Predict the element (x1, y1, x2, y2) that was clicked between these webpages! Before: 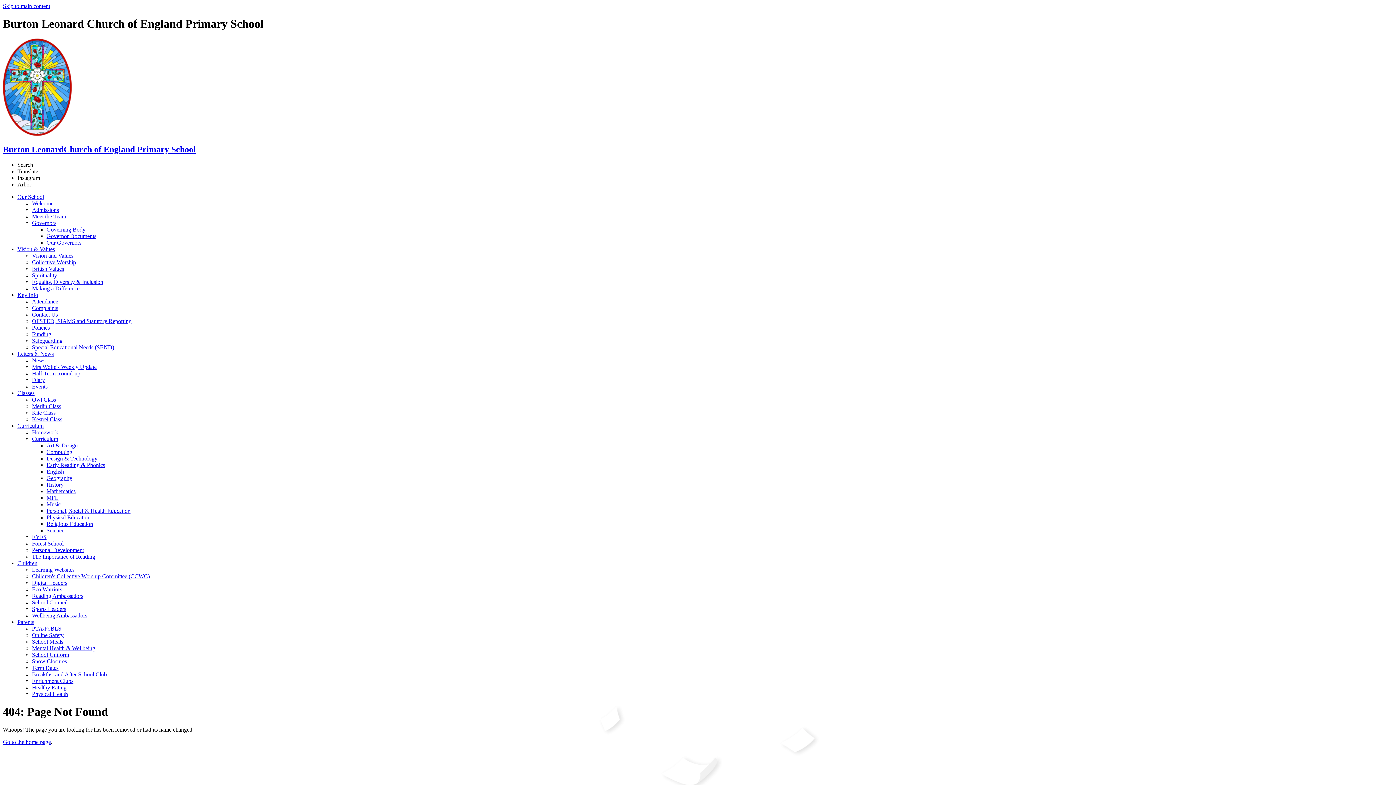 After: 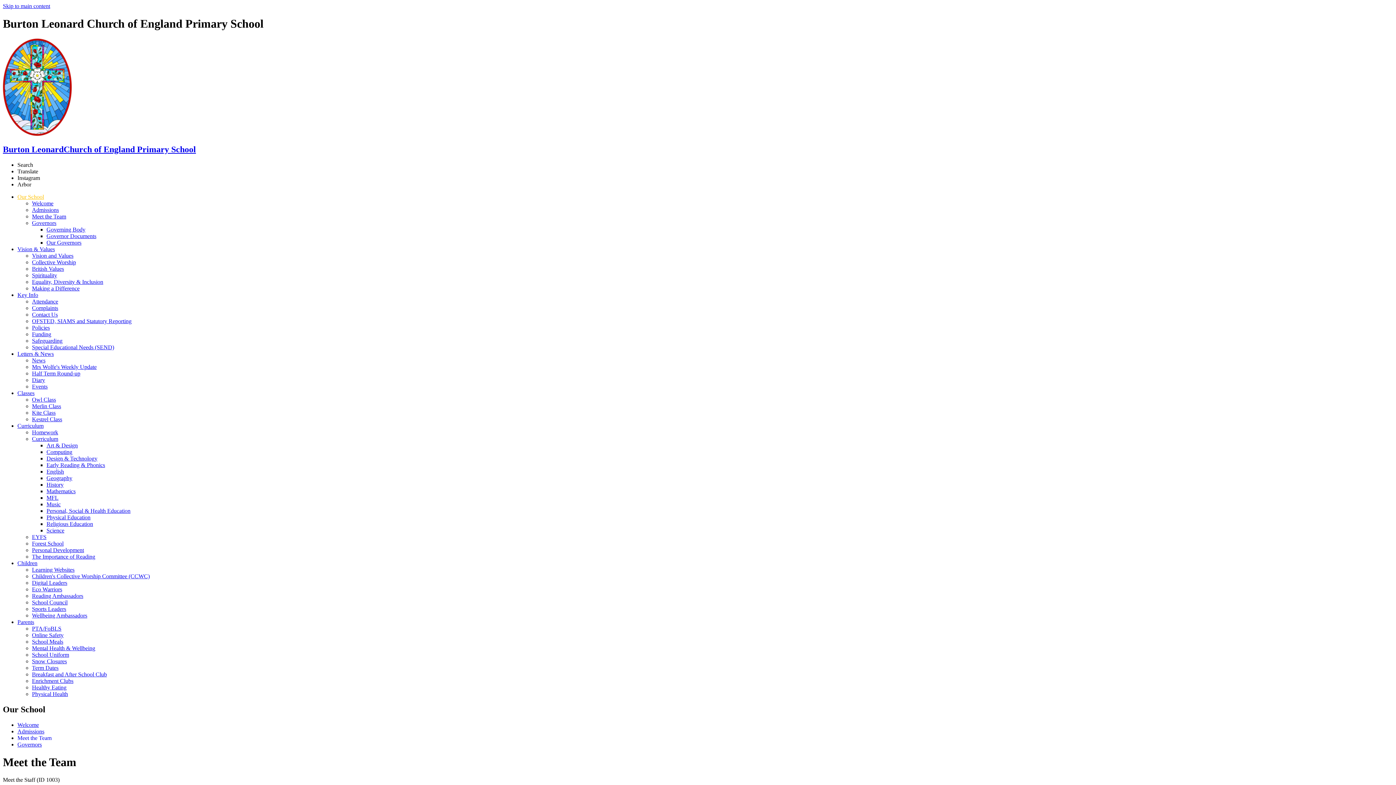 Action: label: Meet the Team bbox: (32, 213, 66, 219)